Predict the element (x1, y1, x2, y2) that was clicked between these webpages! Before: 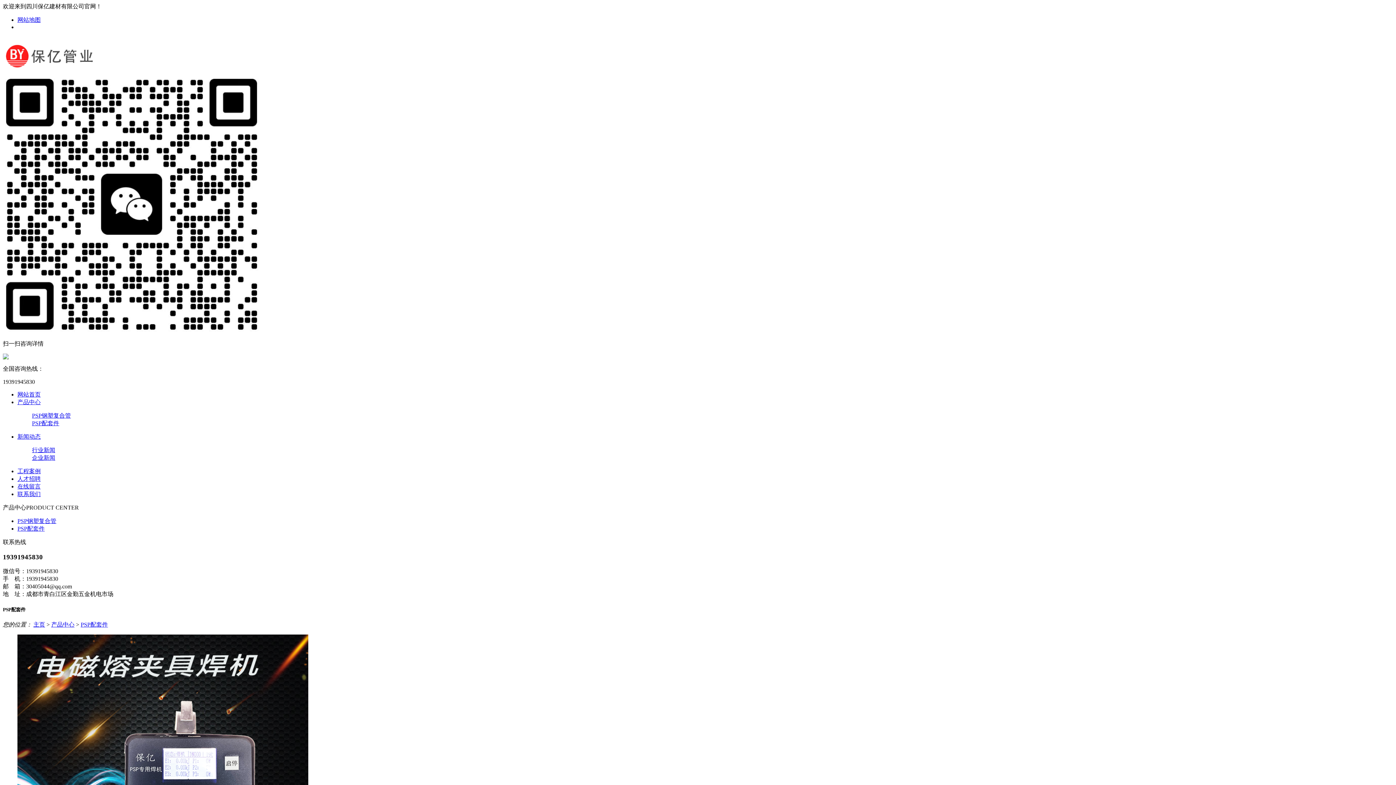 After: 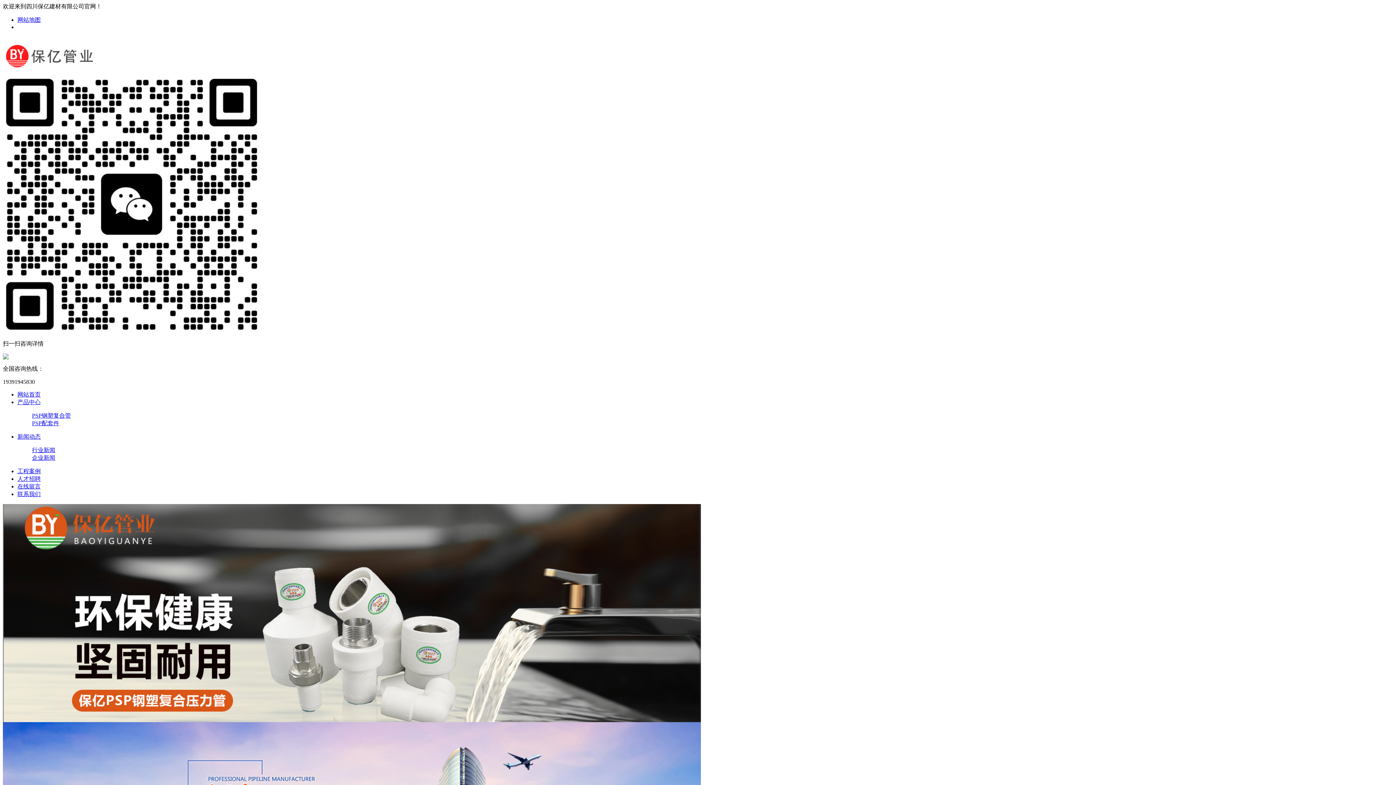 Action: bbox: (17, 391, 40, 397) label: 网站首页